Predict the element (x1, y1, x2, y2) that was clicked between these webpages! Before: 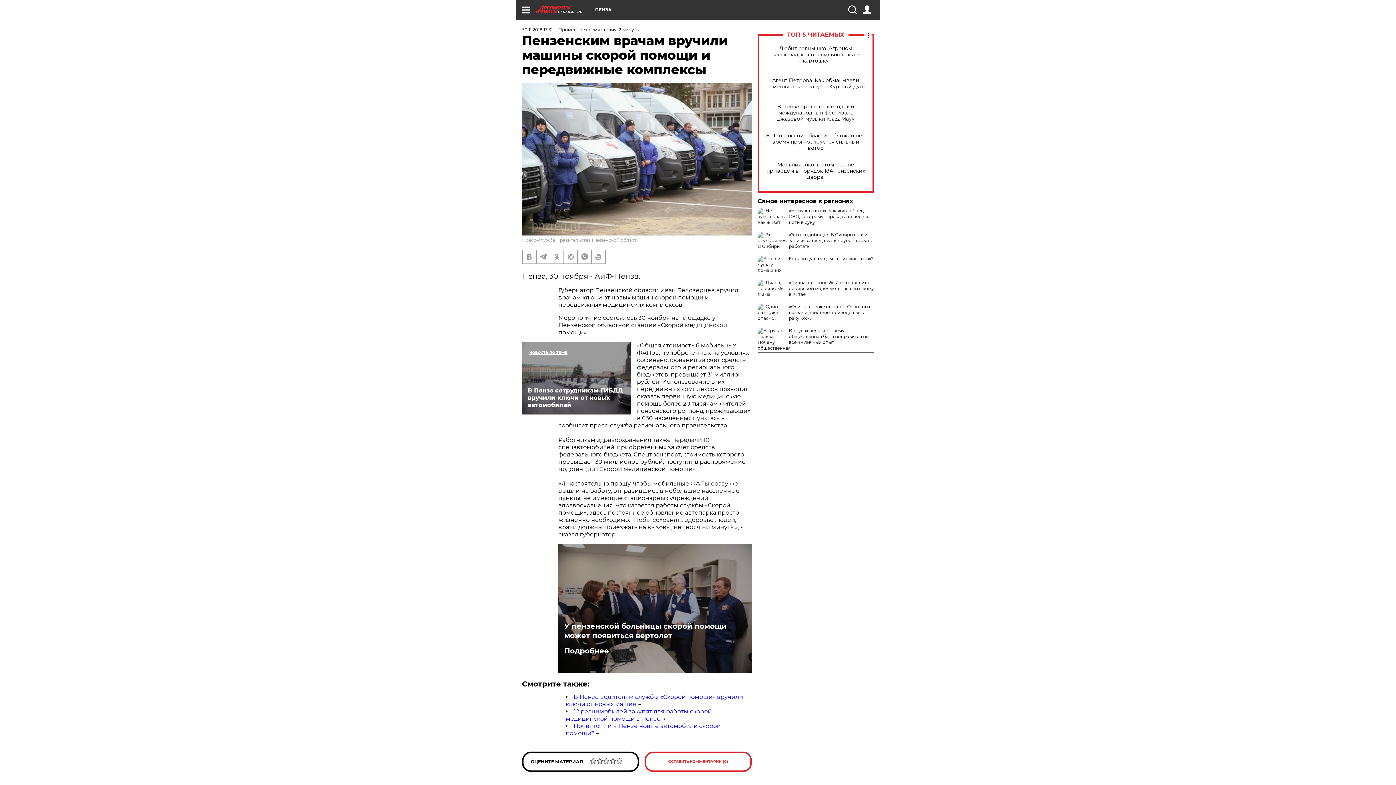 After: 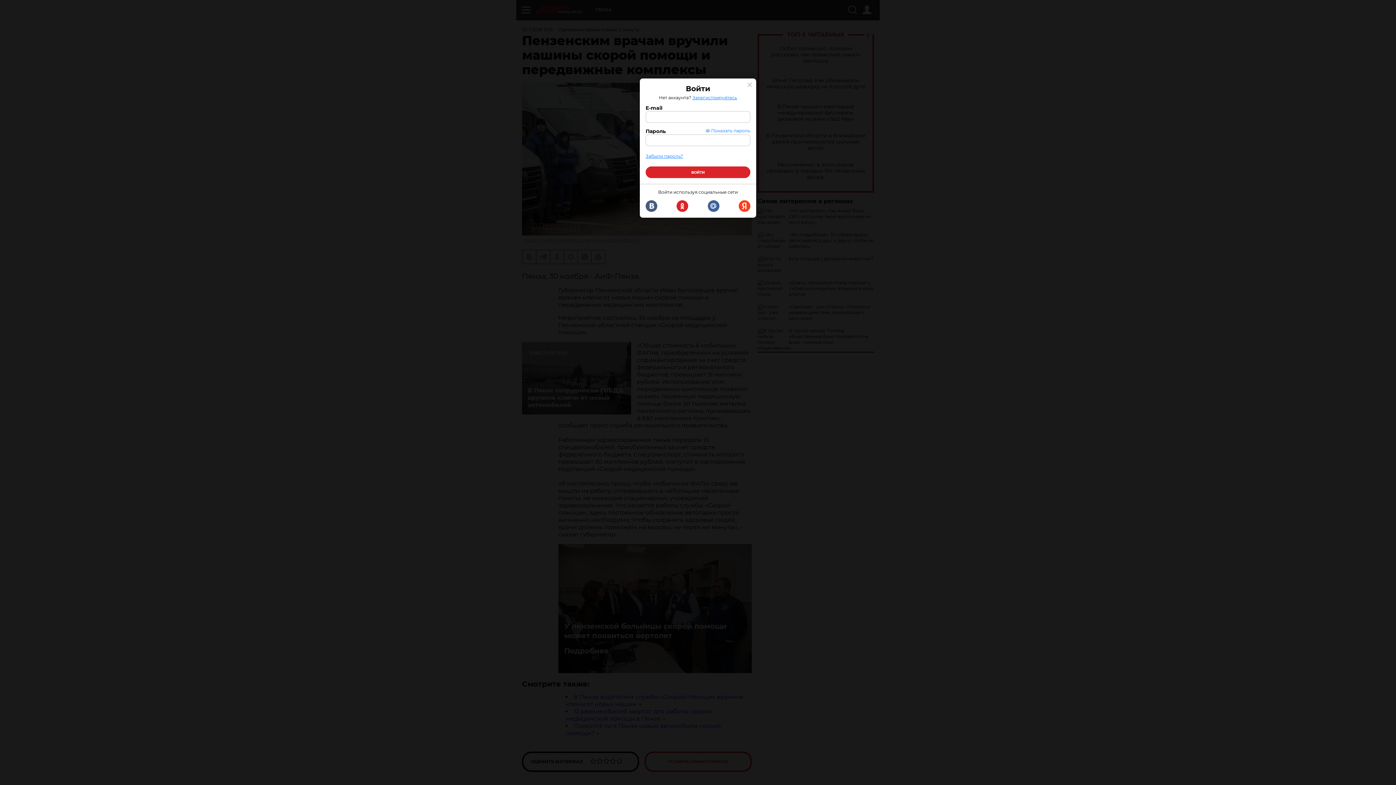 Action: bbox: (862, 5, 871, 14)